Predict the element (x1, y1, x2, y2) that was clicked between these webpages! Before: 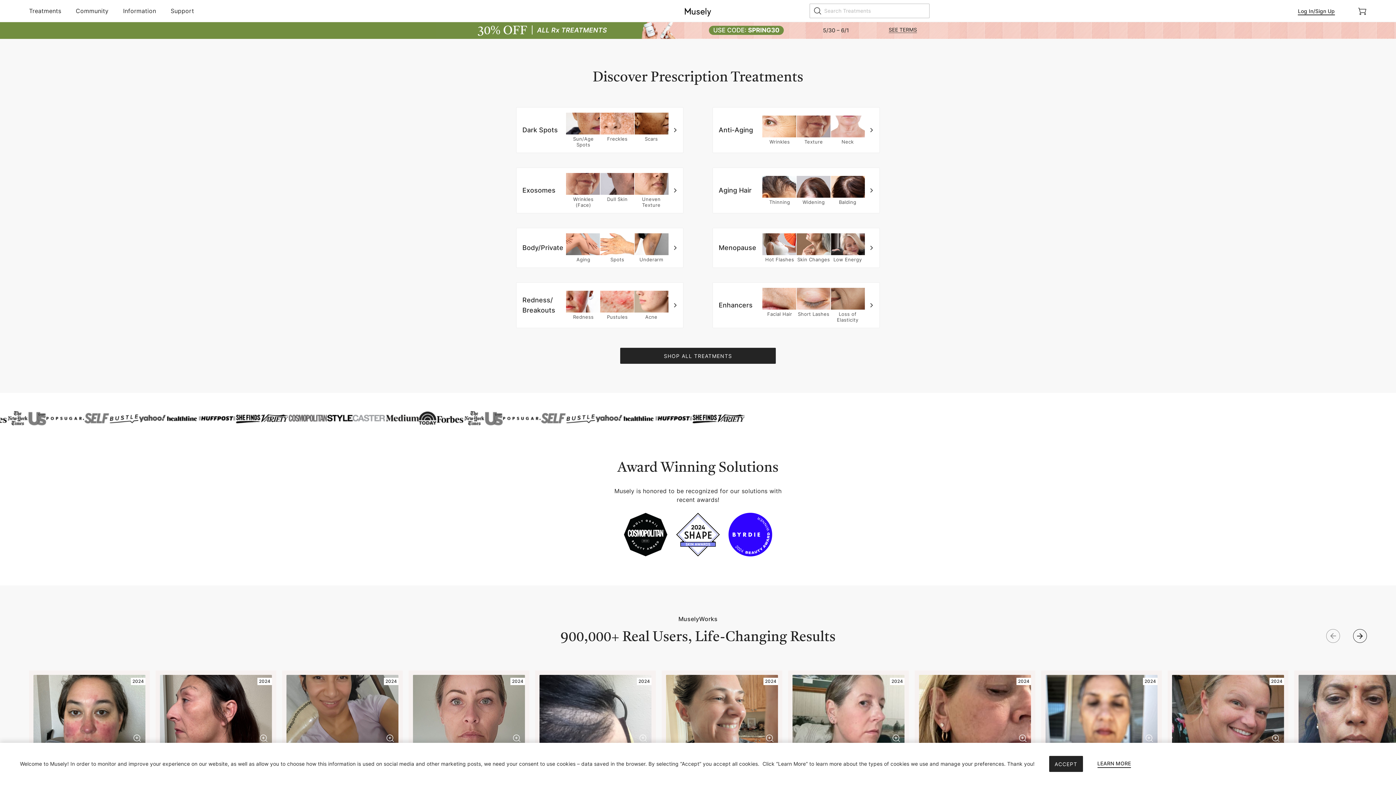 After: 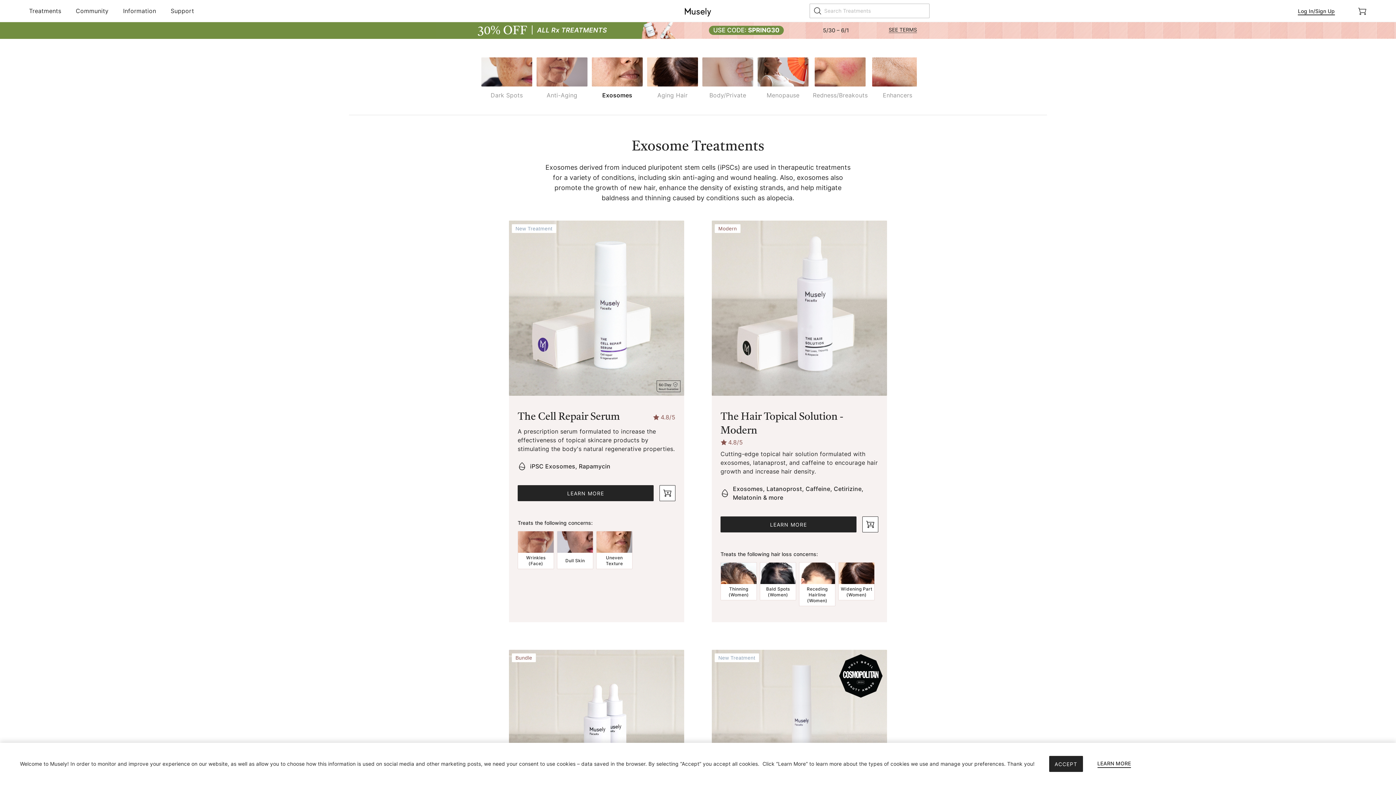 Action: bbox: (501, 123, 698, 163) label: Exosomes

Wrinkles (Face)
Dull Skin
Uneven Texture